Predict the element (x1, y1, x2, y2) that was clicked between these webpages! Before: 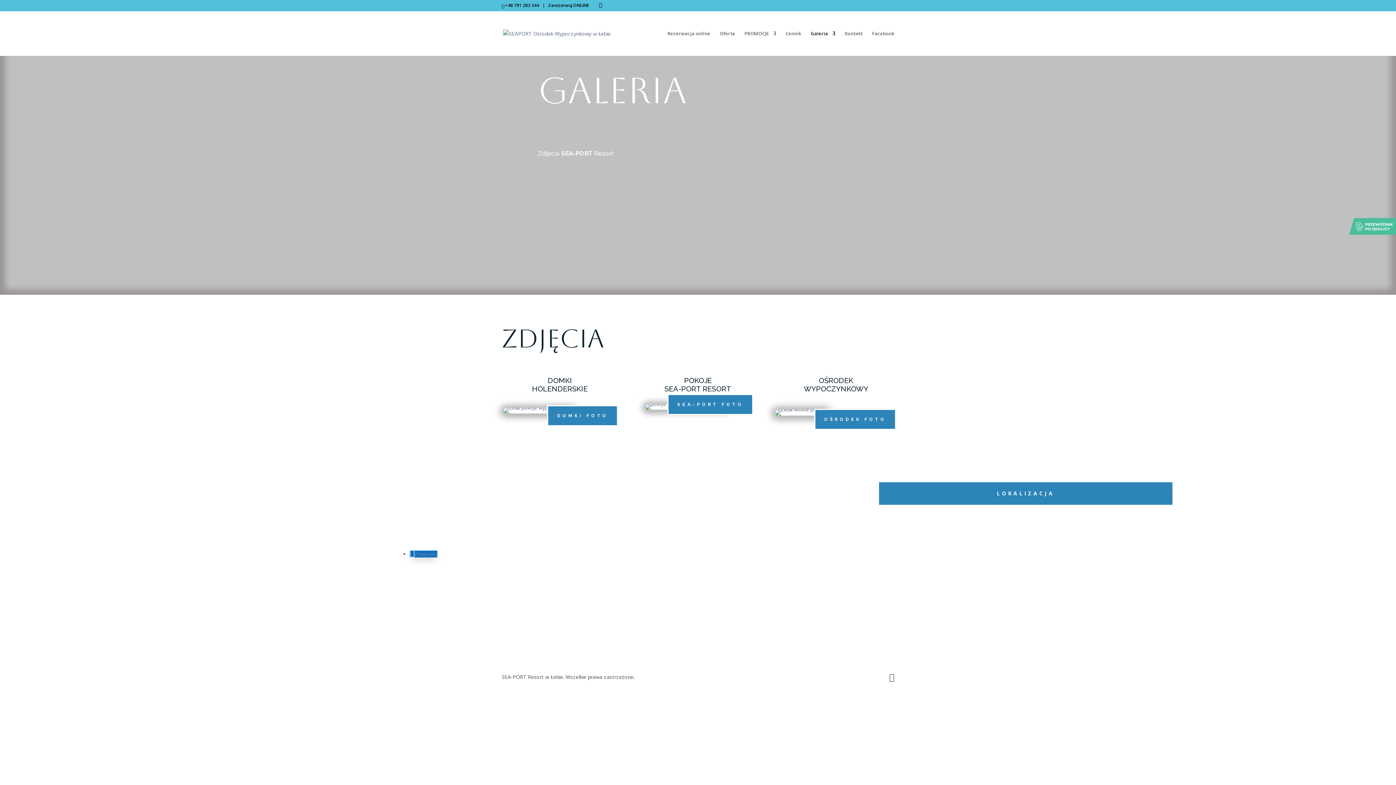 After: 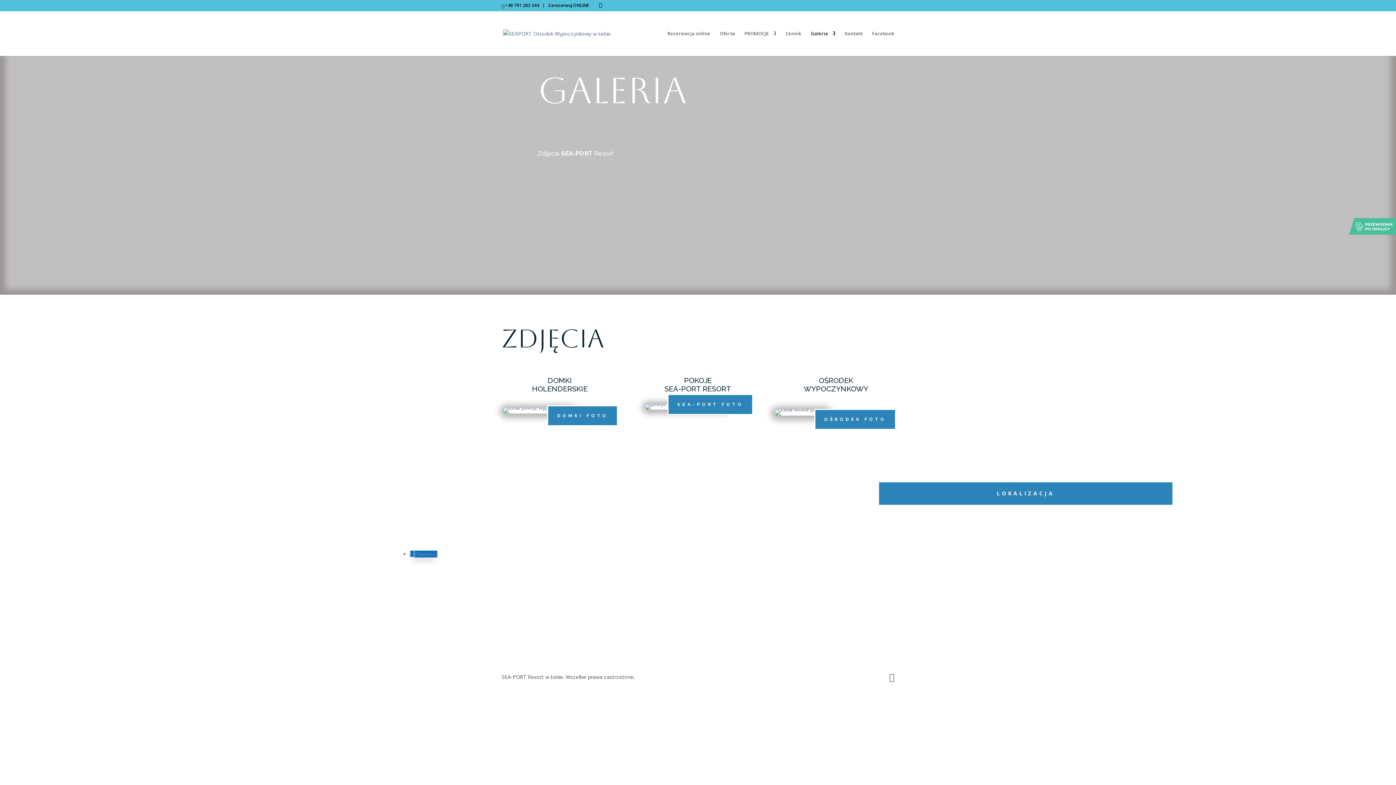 Action: label: Obserwuj bbox: (409, 550, 437, 557)